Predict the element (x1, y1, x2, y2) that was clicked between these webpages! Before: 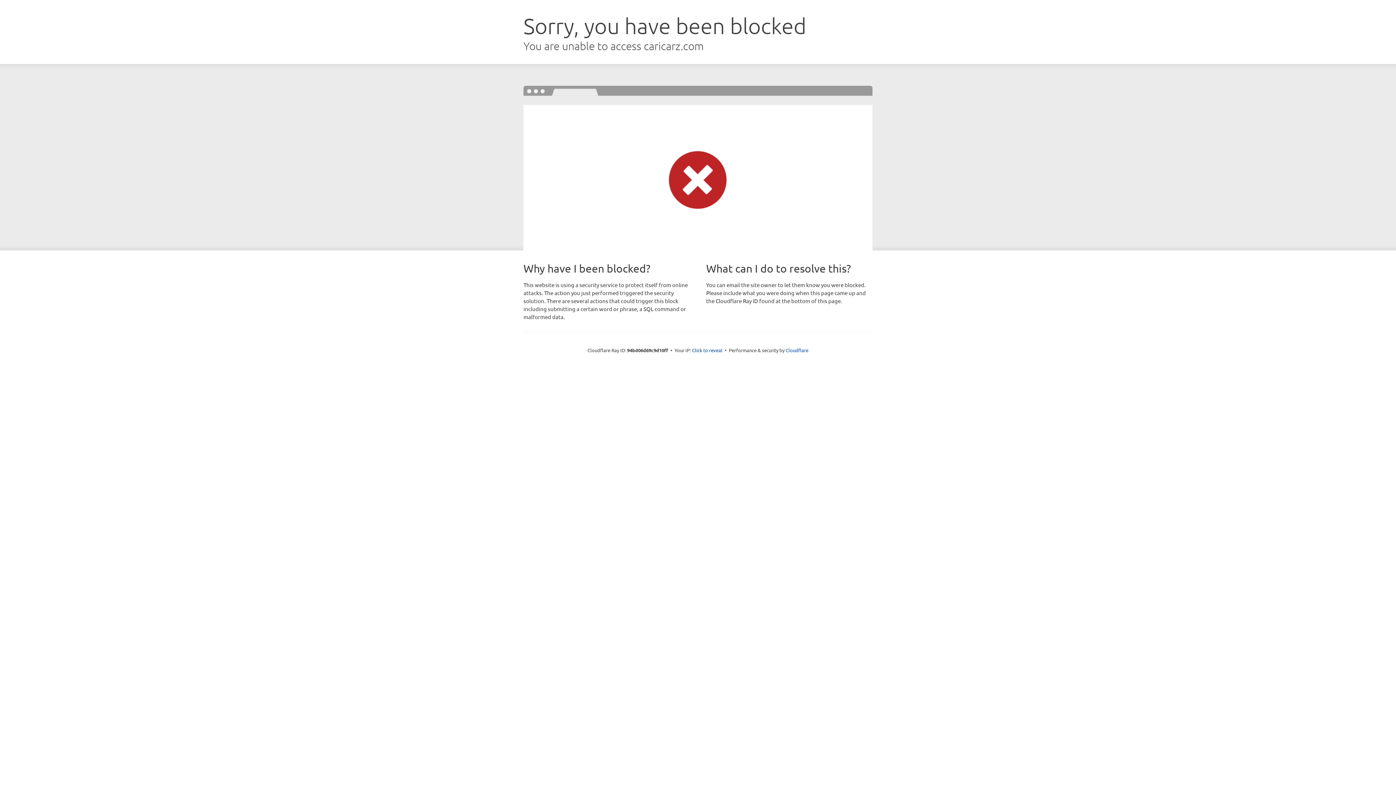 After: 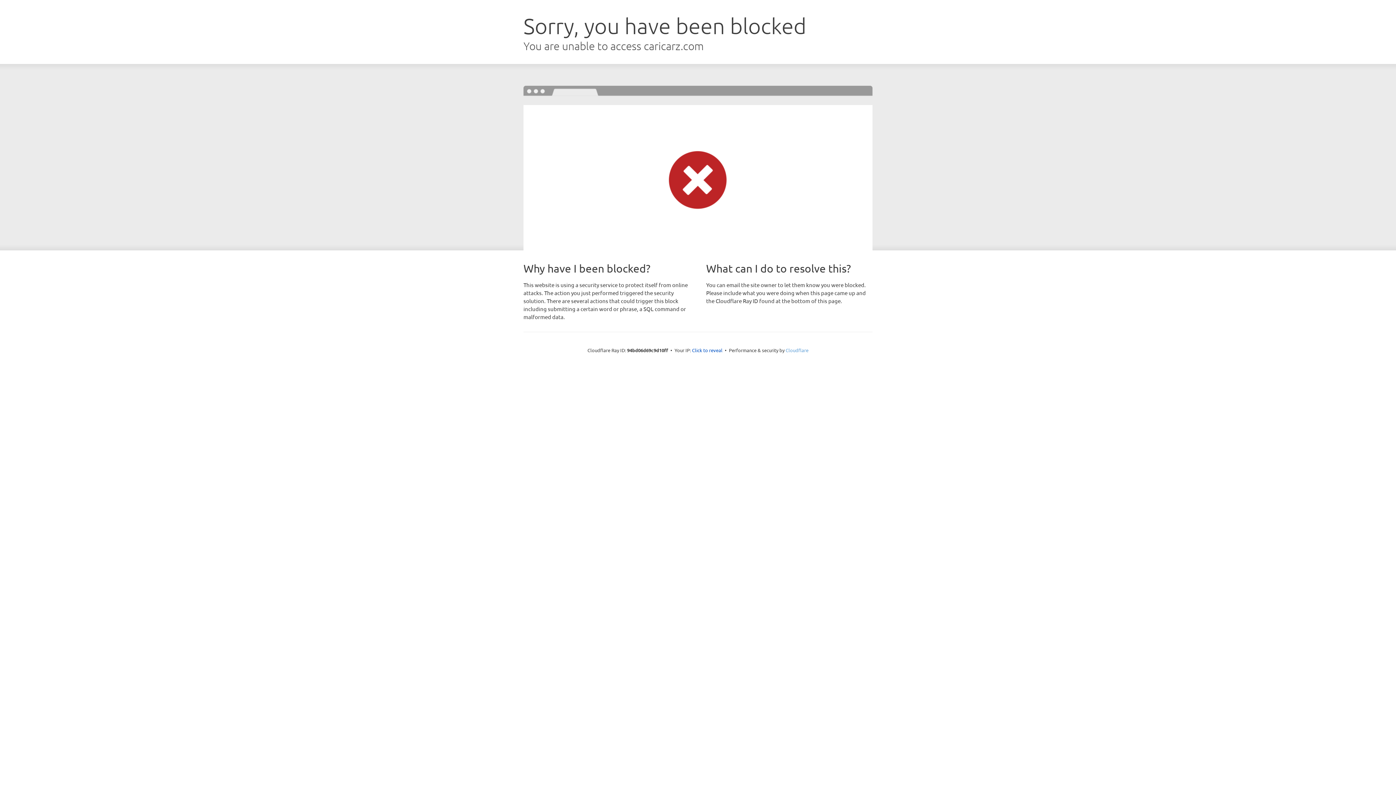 Action: label: Cloudflare bbox: (785, 347, 808, 353)